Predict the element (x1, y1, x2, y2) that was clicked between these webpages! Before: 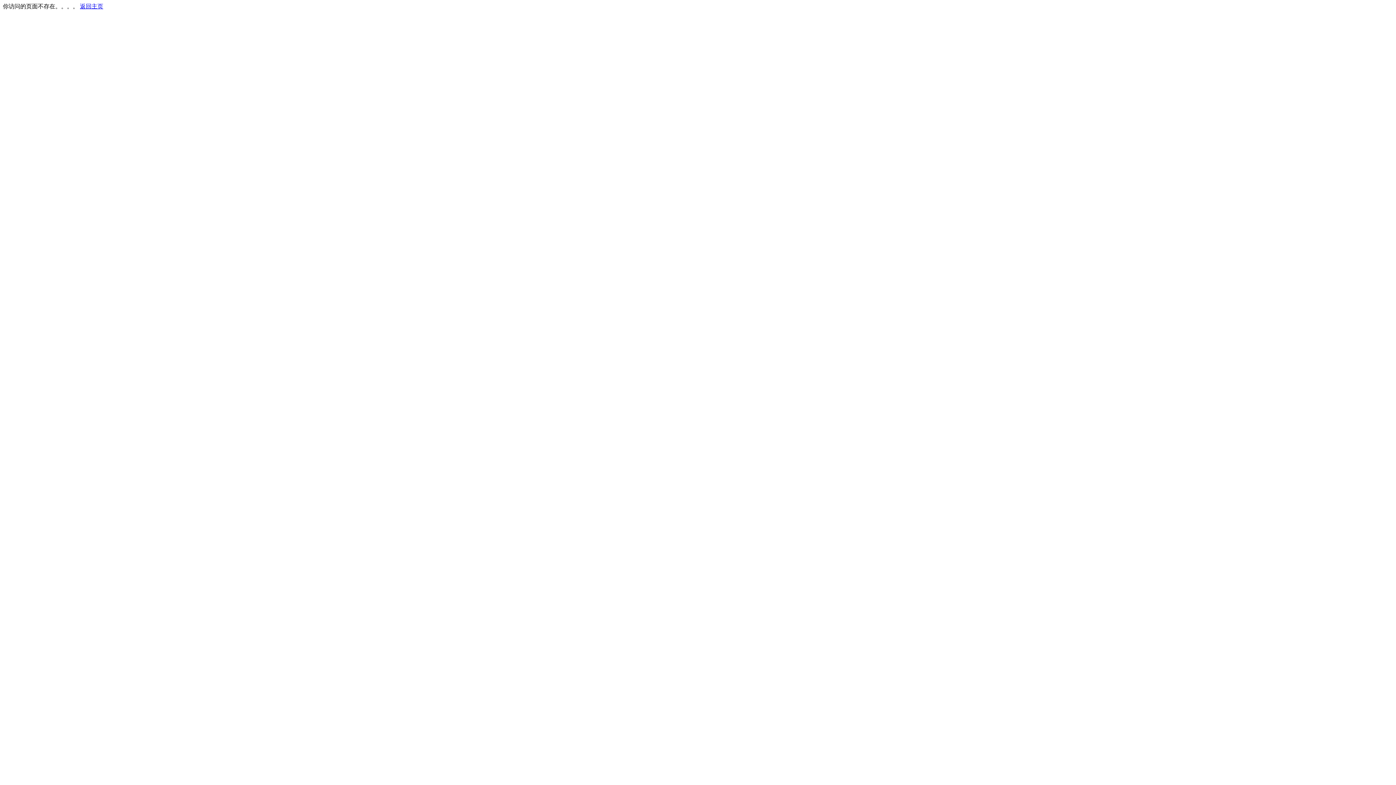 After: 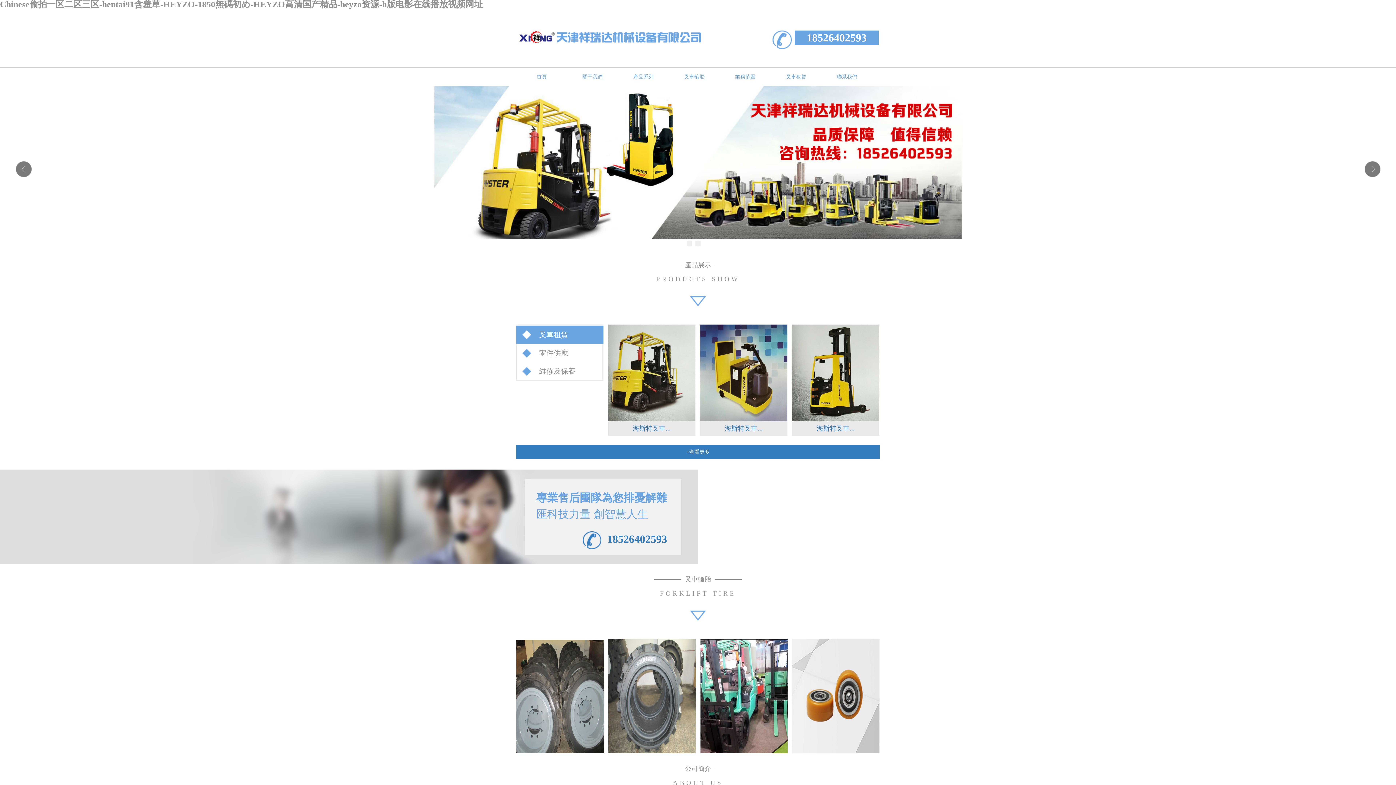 Action: bbox: (80, 3, 103, 9) label: 返回主页